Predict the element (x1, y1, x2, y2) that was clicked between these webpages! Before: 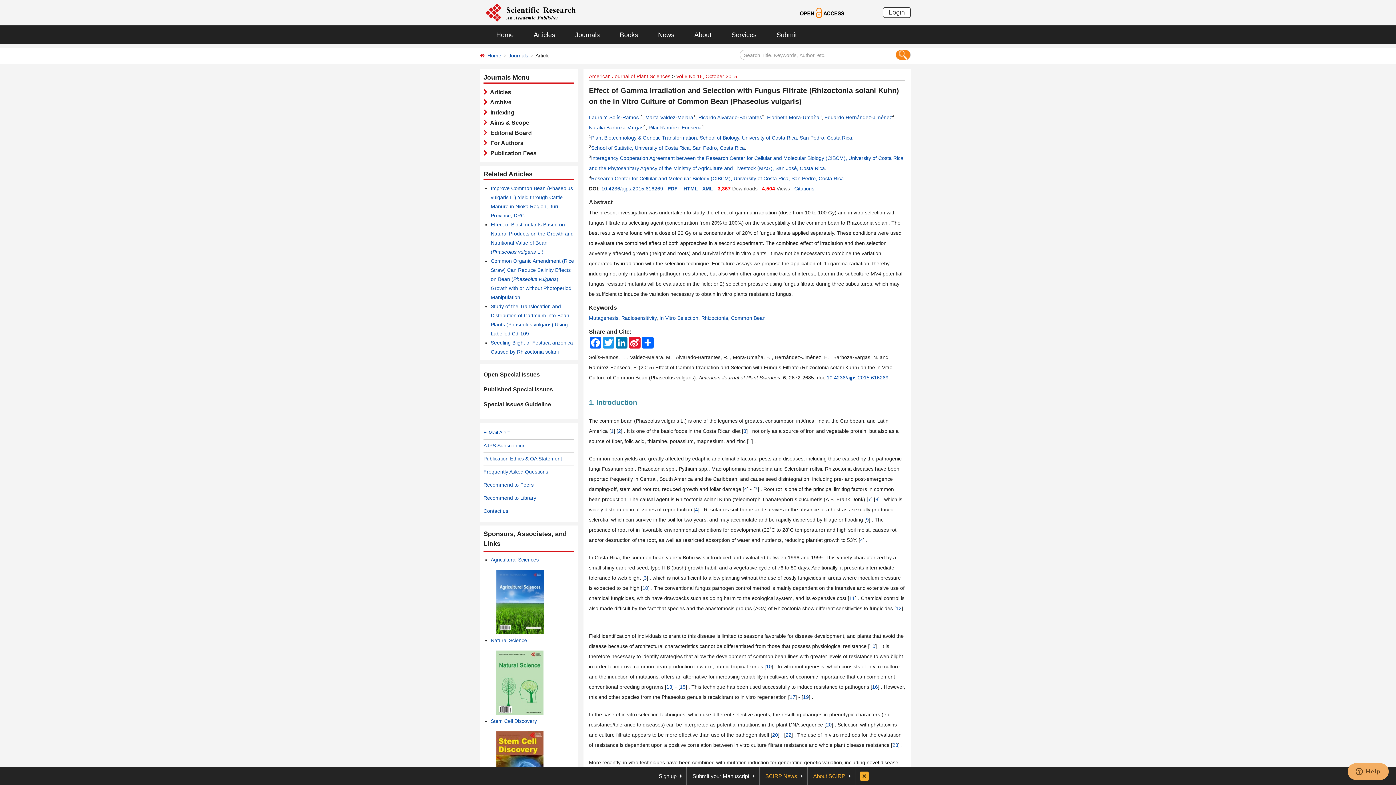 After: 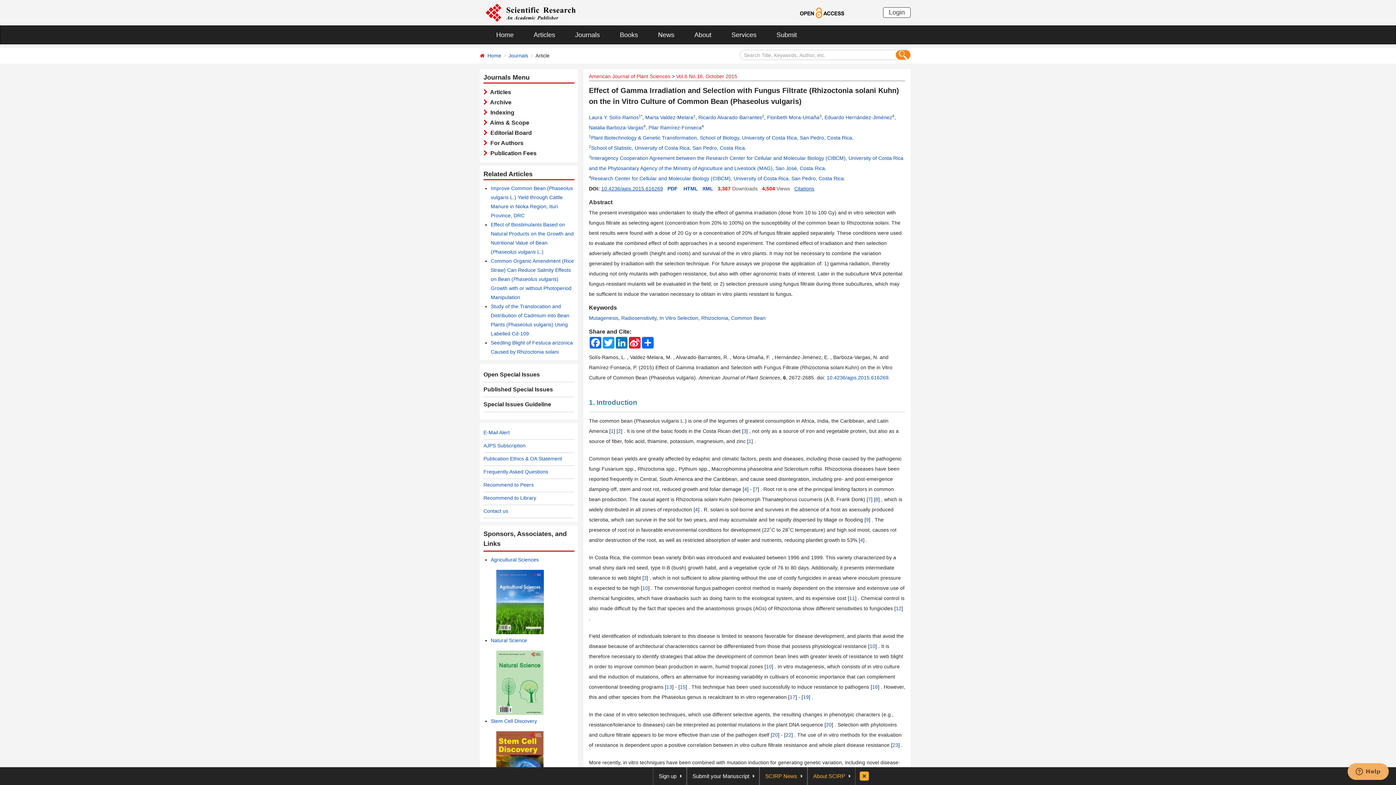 Action: bbox: (601, 185, 663, 191) label: 10.4236/ajps.2015.616269